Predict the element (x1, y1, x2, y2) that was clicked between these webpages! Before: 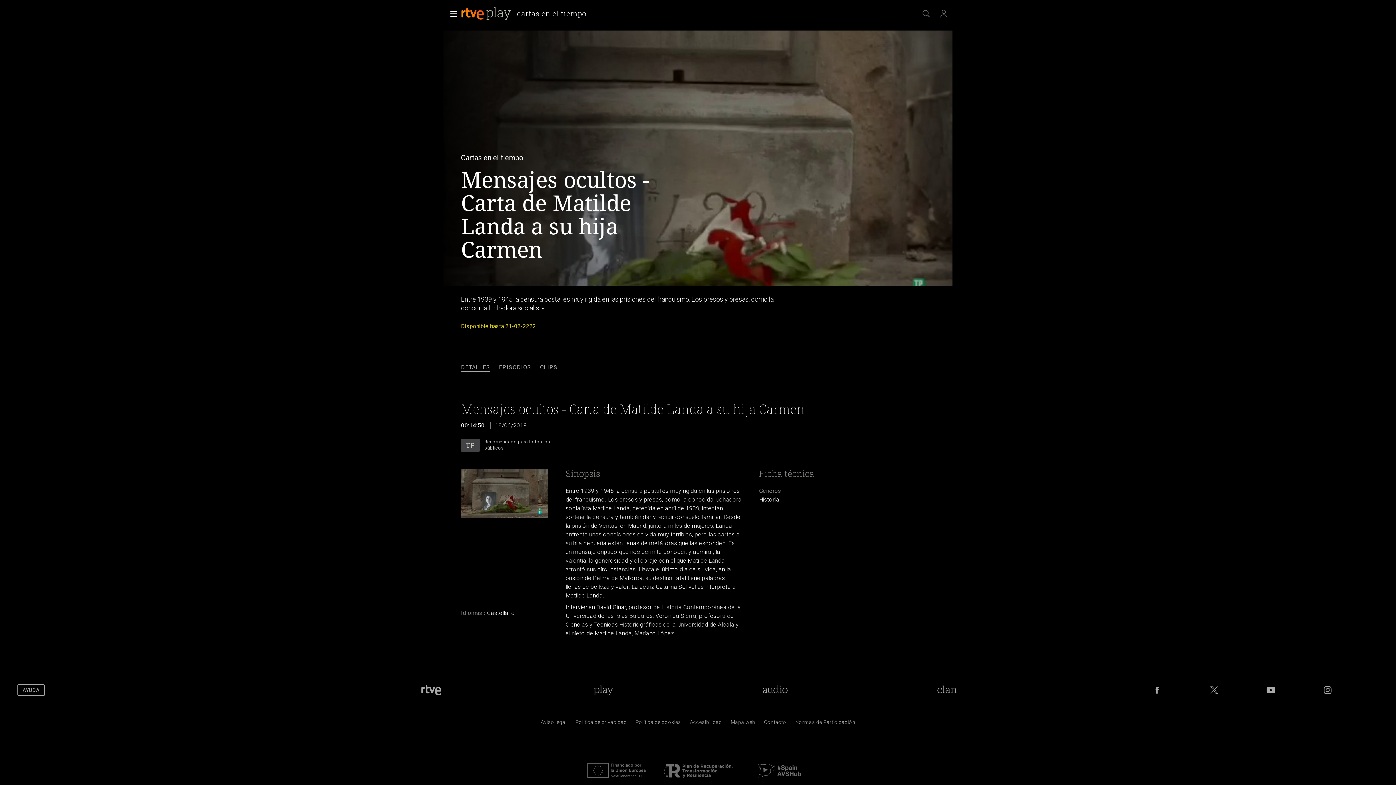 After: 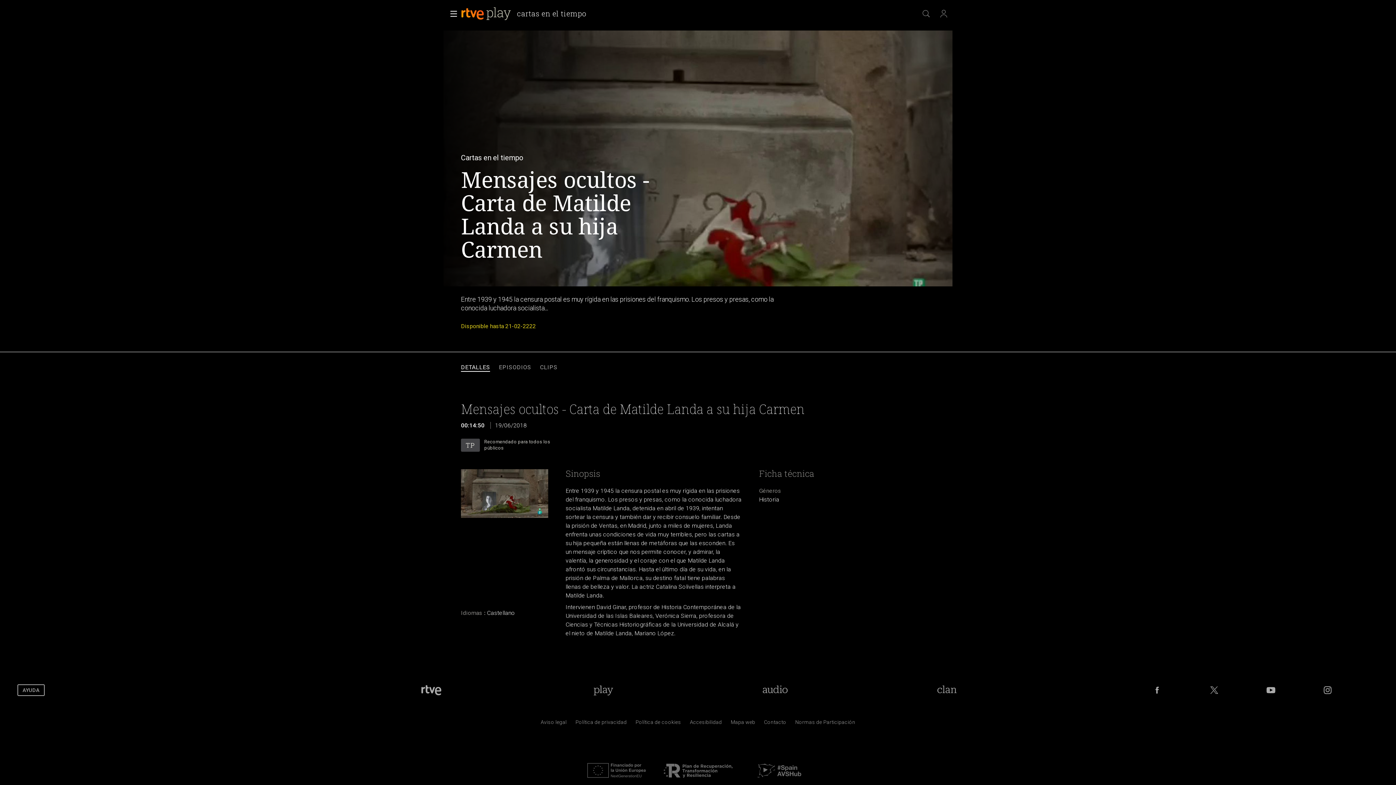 Action: label: DETALLES bbox: (461, 363, 490, 371)